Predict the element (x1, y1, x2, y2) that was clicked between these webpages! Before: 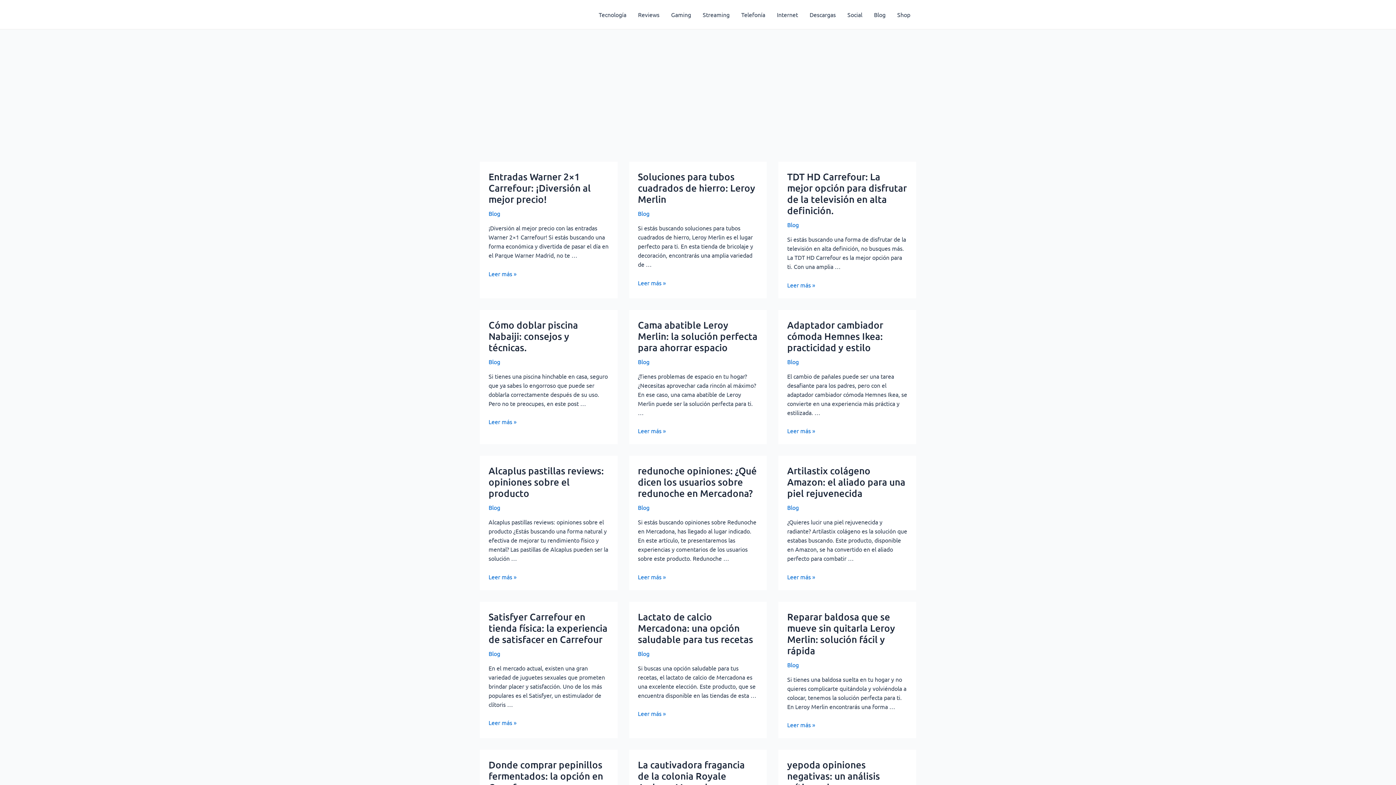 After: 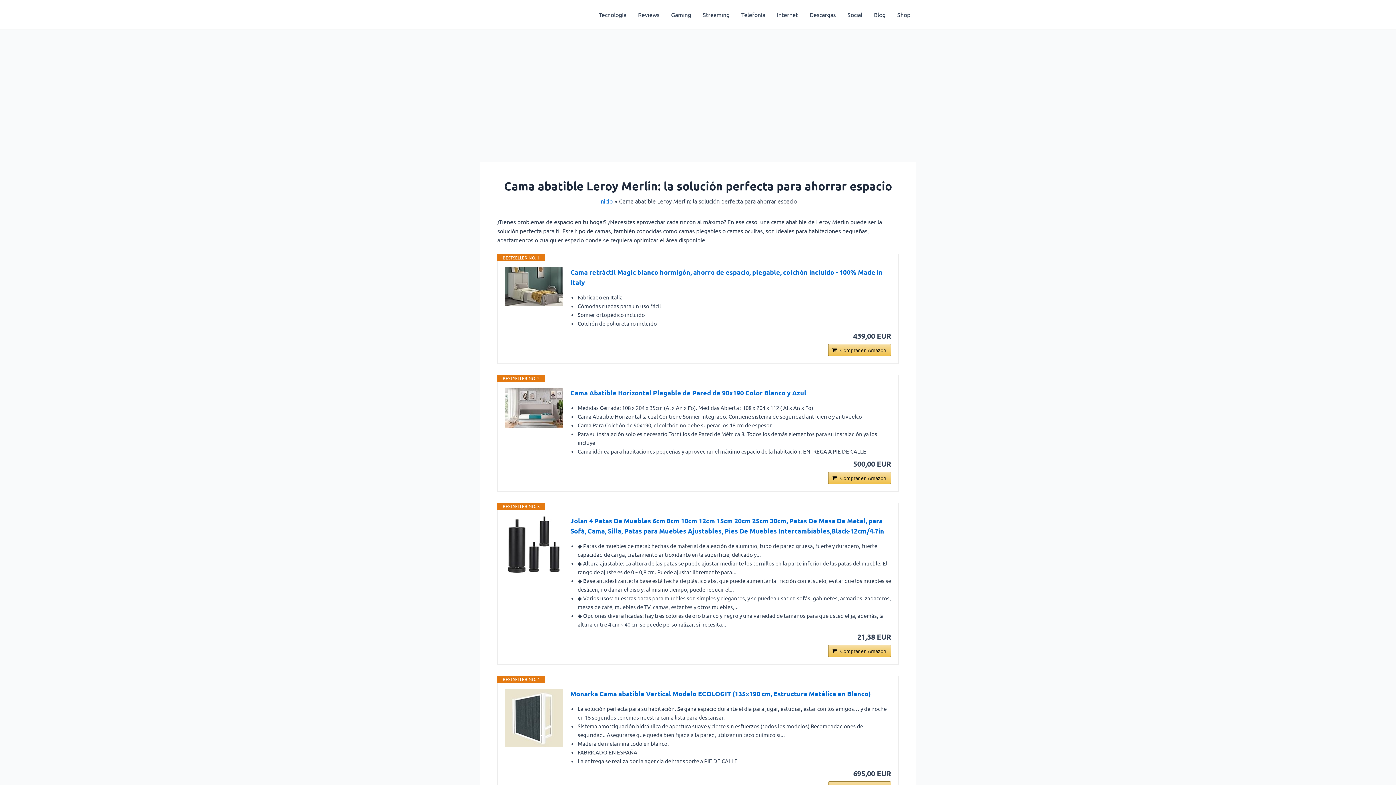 Action: bbox: (638, 318, 757, 353) label: Cama abatible Leroy Merlin: la solución perfecta para ahorrar espacio